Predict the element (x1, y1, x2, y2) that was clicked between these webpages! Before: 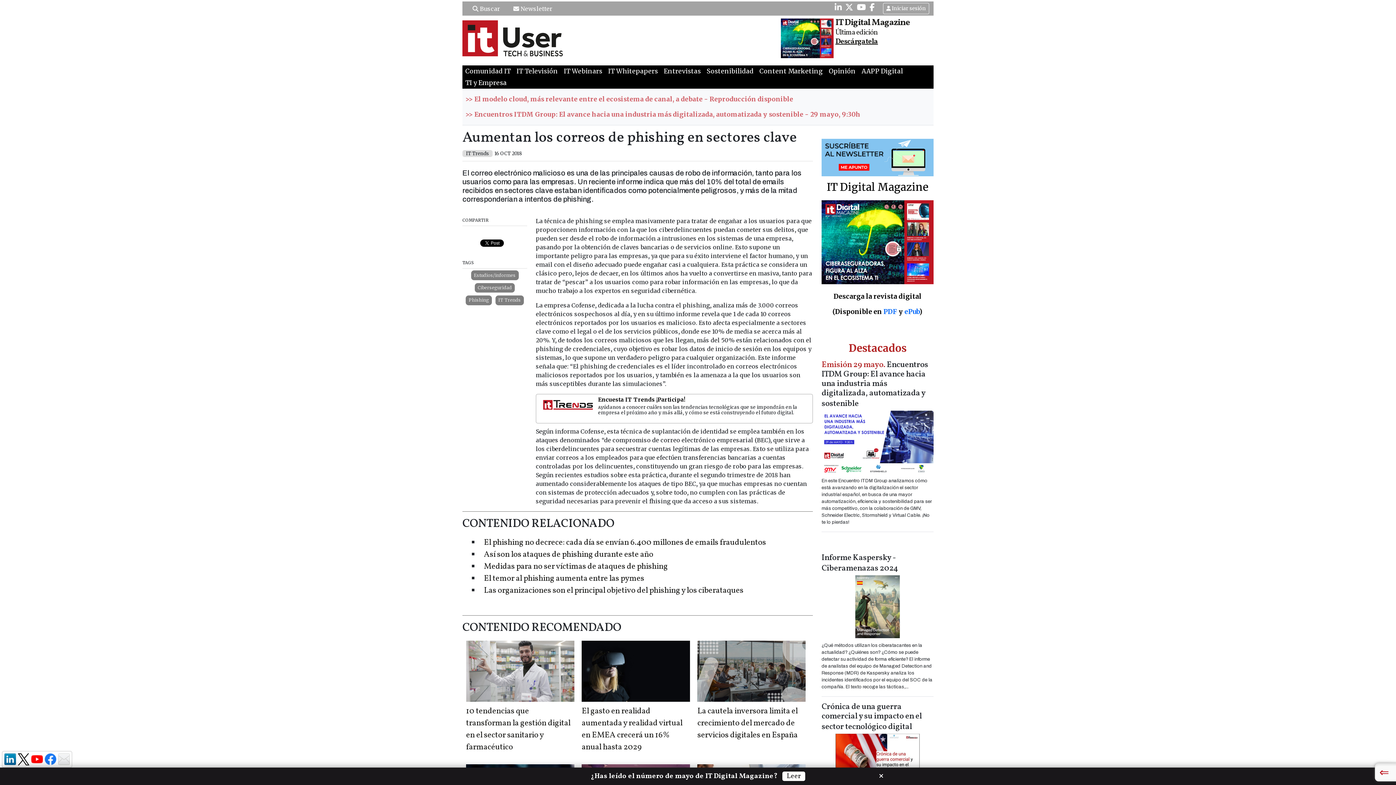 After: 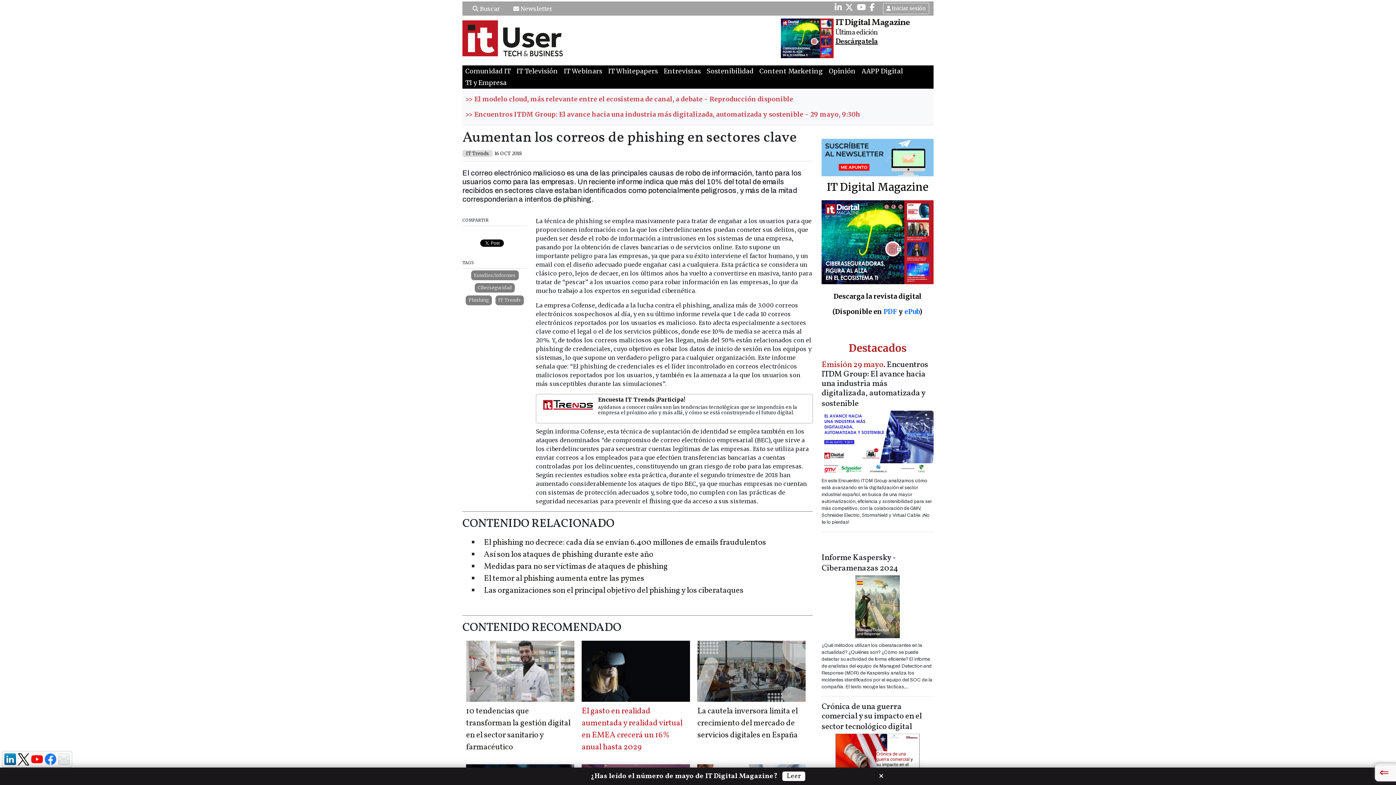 Action: label: El gasto en realidad aumentada y realidad virtual en EMEA crecerá un 16% anual hasta 2029 bbox: (581, 706, 682, 753)